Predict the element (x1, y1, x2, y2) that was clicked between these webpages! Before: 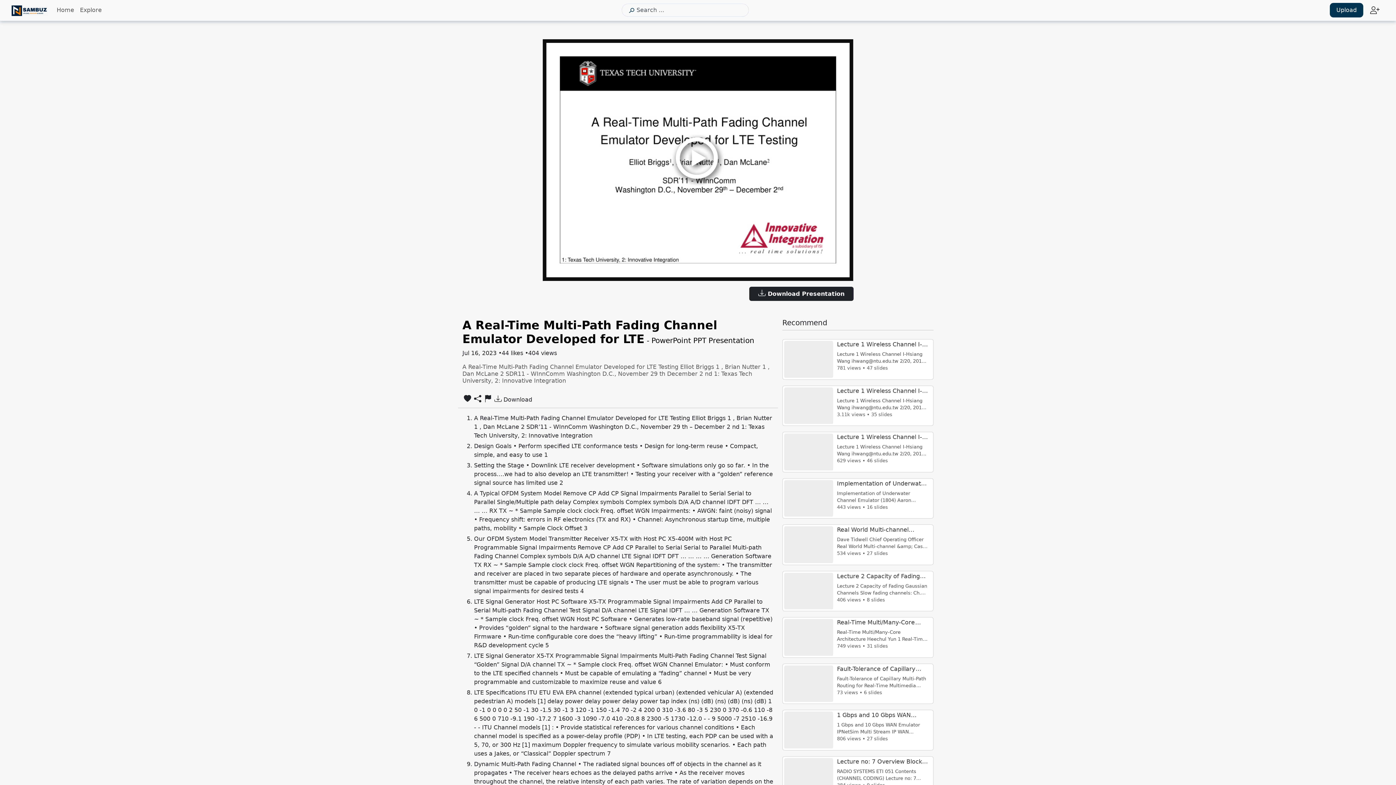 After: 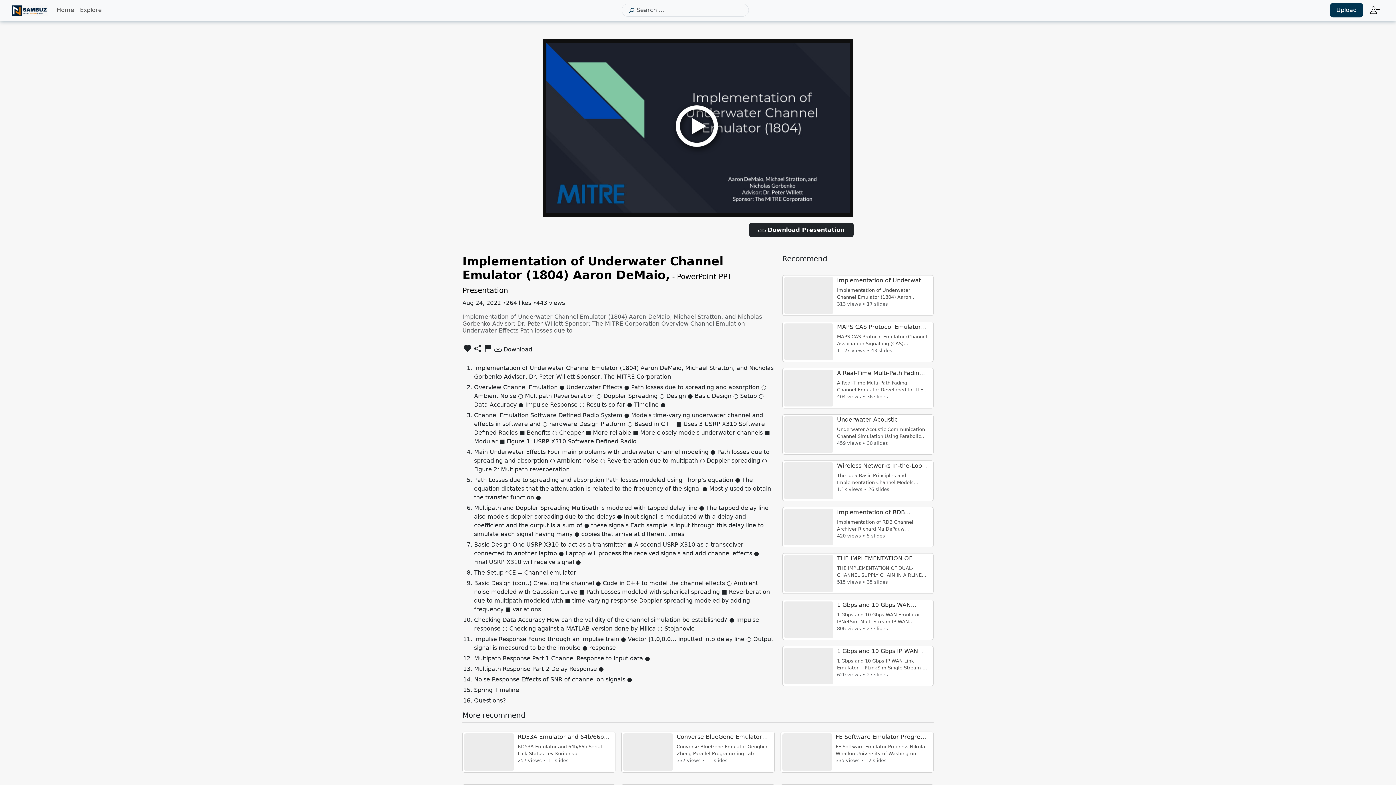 Action: label: Implementation of Underwater Channel Emulator (1804) Aaron DeMaio, Michael Stratton, and

Implementation of Underwater Channel Emulator (1804) Aaron DeMaio, Michael Stratton, and Nicholas Gorbenko Advisor: Dr. Peter WIllett Sponsor: The MITRE Corporation Overview Channel Emulation Underwater Effects Path losses due to

443 views • 16 slides bbox: (782, 478, 933, 518)